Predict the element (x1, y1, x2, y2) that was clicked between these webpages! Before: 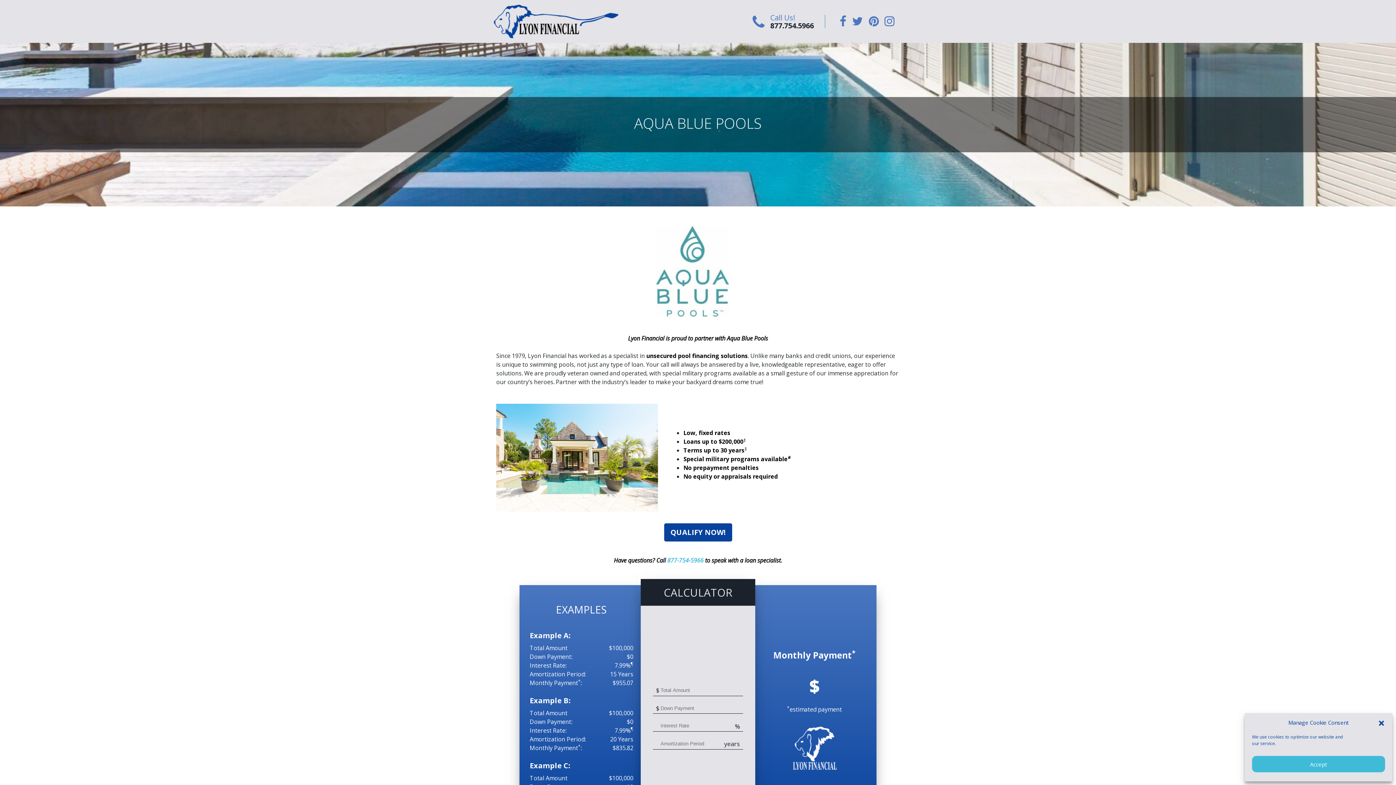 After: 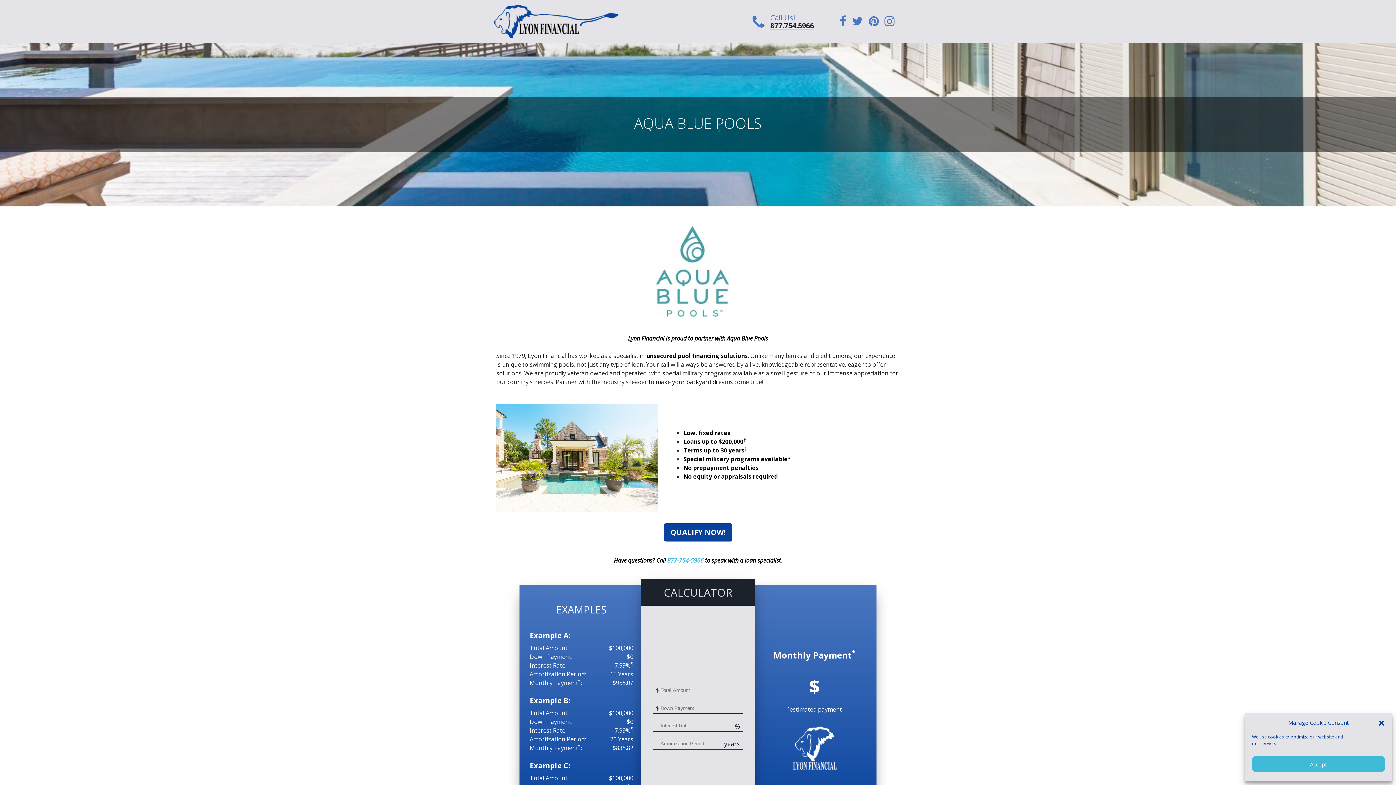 Action: bbox: (770, 20, 814, 30) label: 877.754.5966